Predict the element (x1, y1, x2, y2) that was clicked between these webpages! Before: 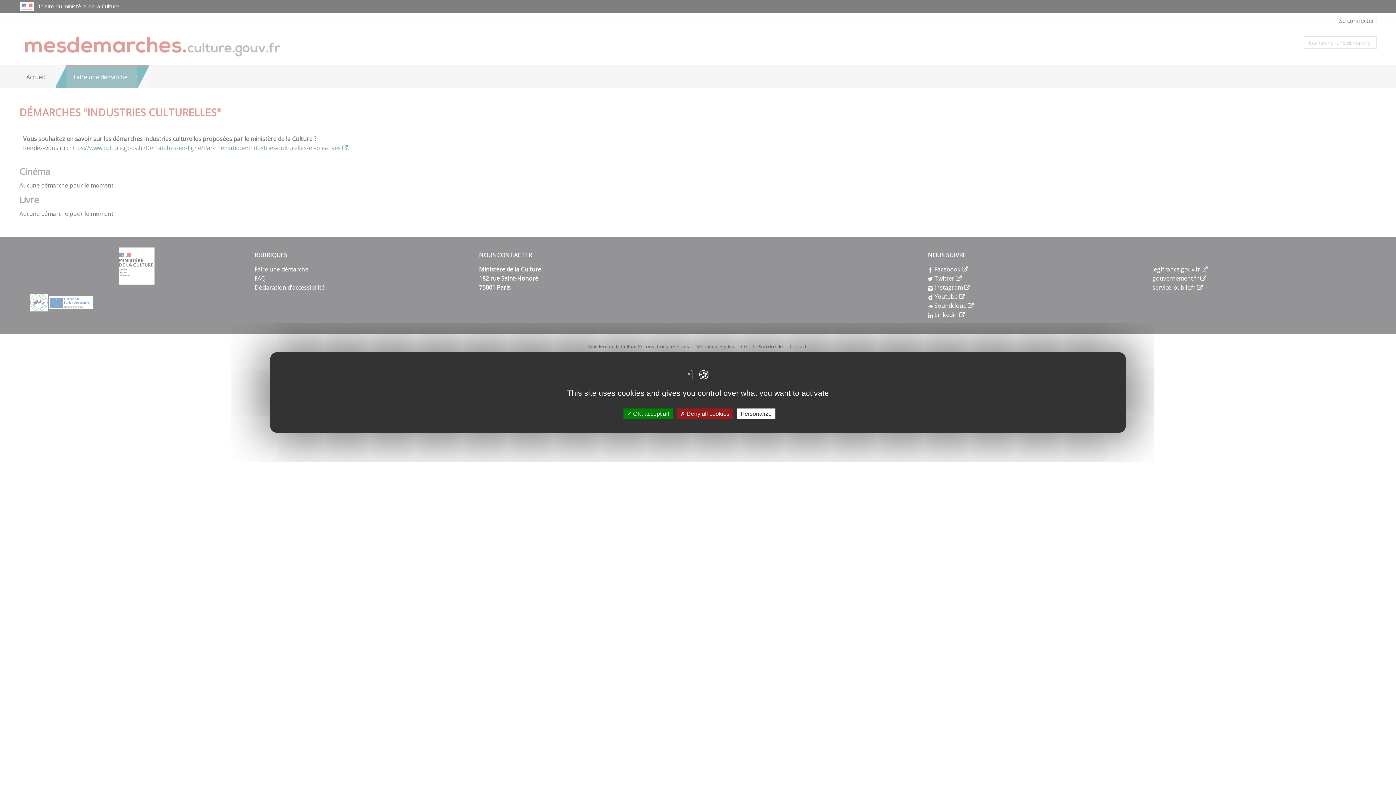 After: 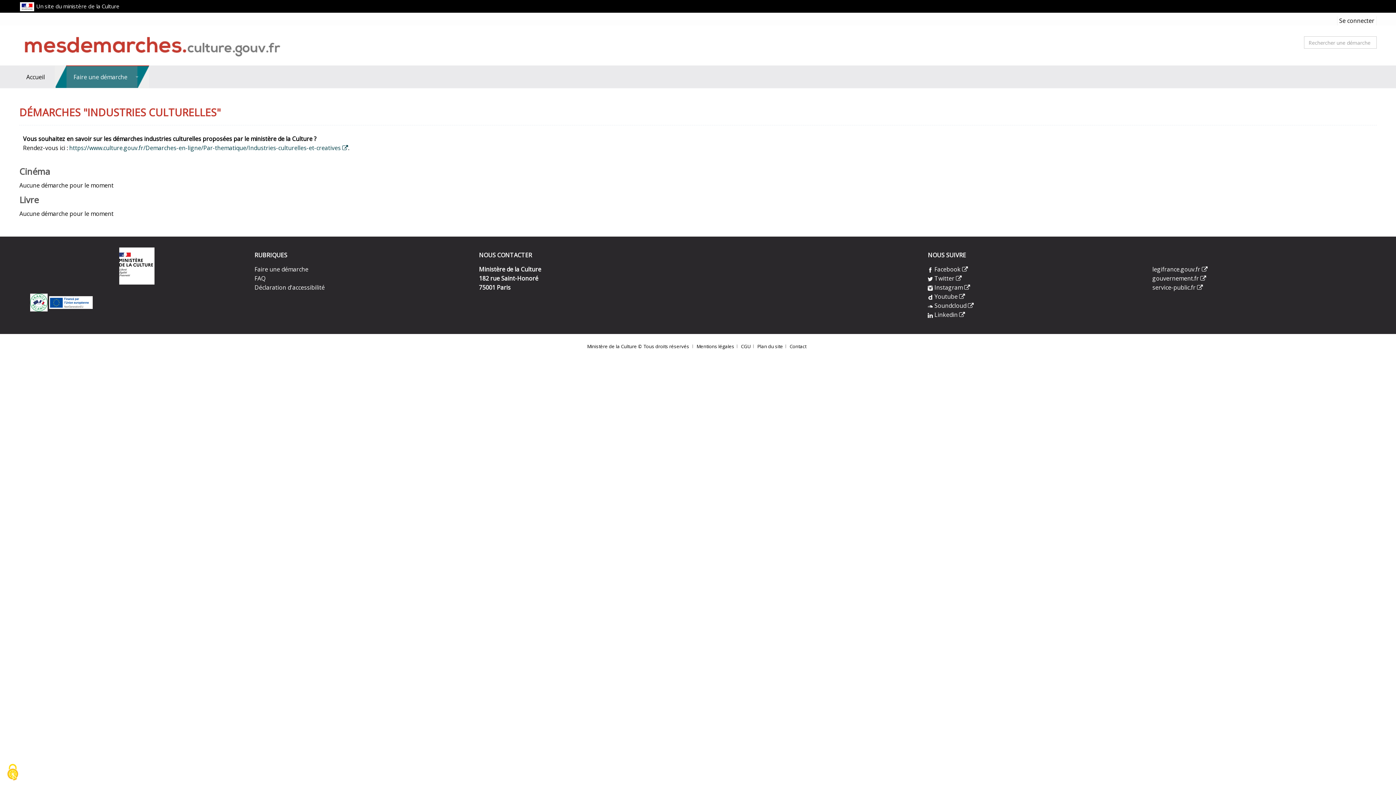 Action: label:  OK, accept all bbox: (623, 408, 672, 419)